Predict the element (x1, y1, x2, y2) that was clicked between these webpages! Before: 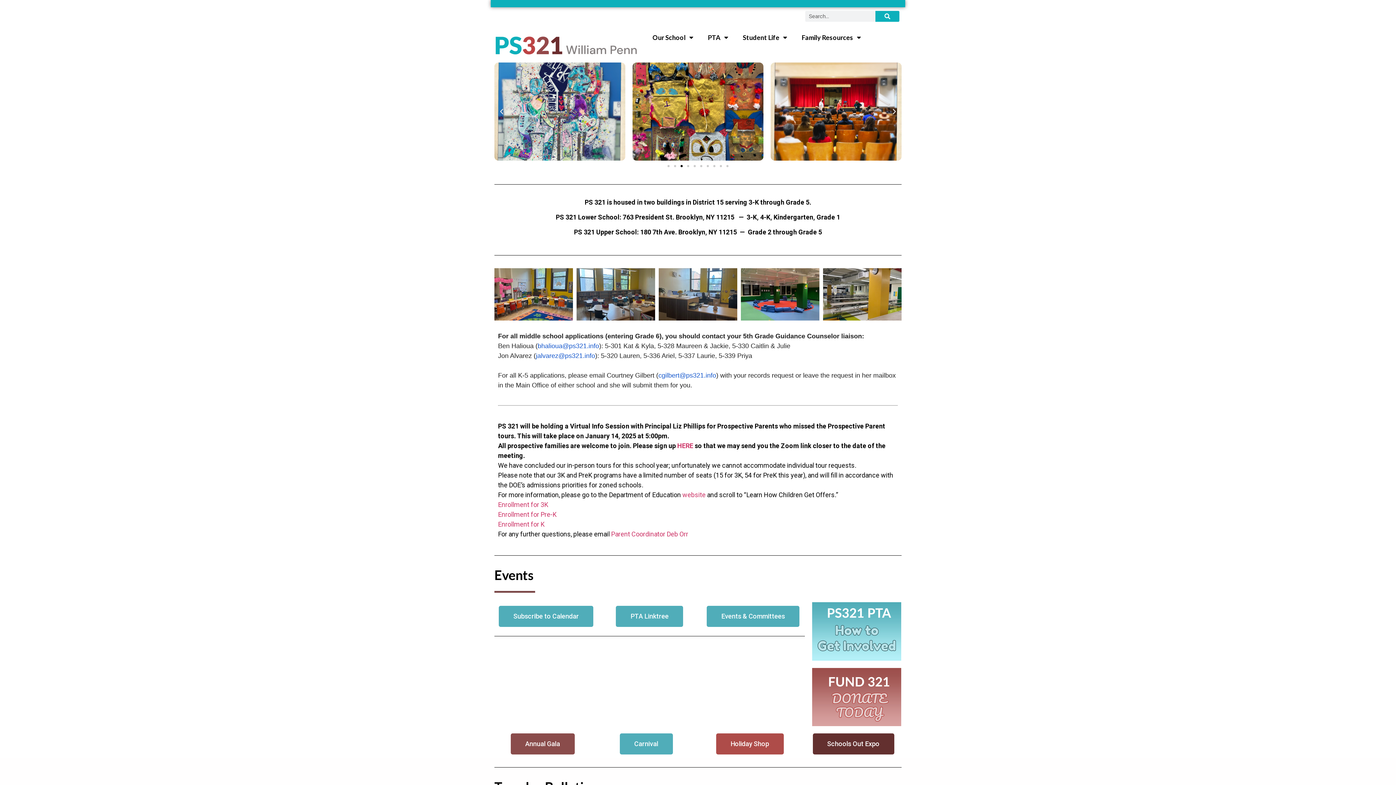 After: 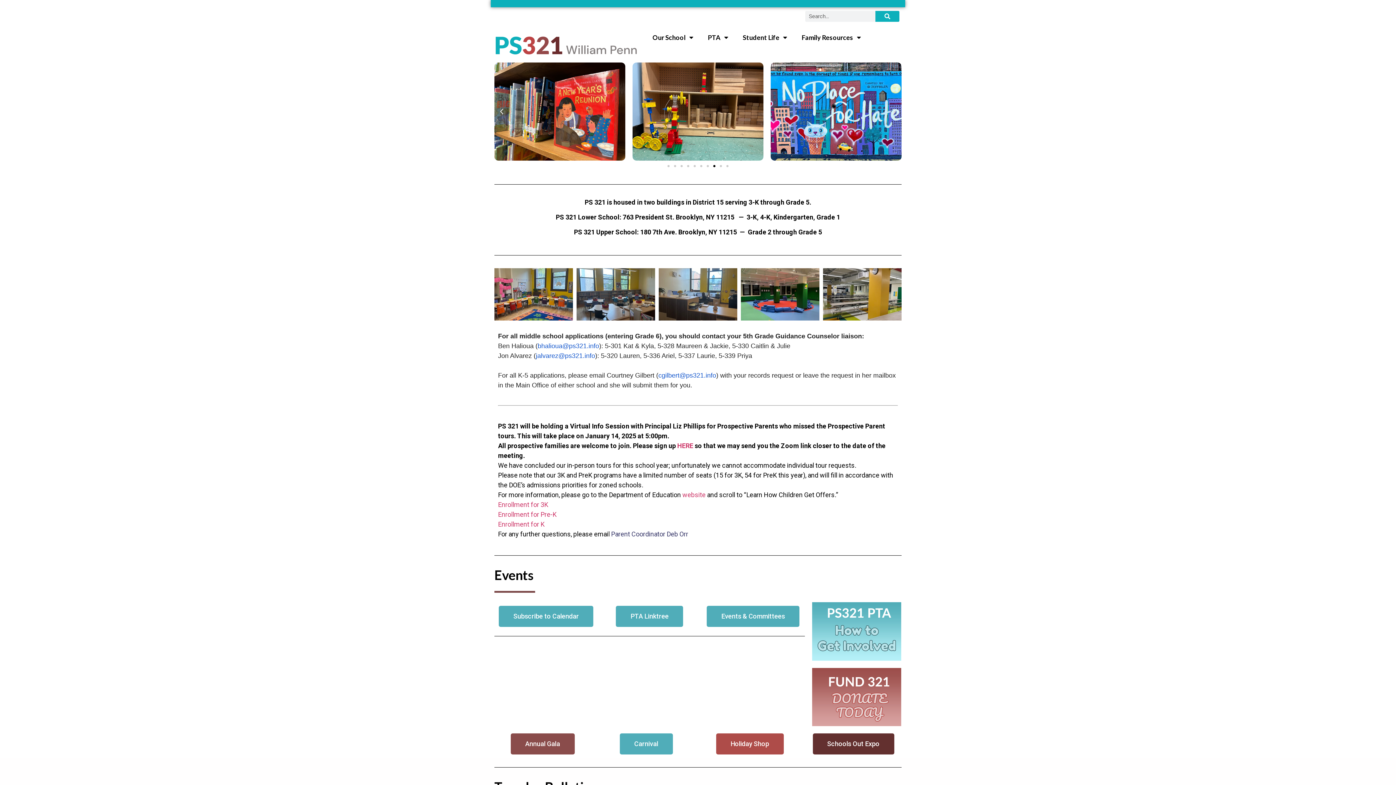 Action: label: Parent Coordinator Deb Orr bbox: (611, 530, 688, 538)